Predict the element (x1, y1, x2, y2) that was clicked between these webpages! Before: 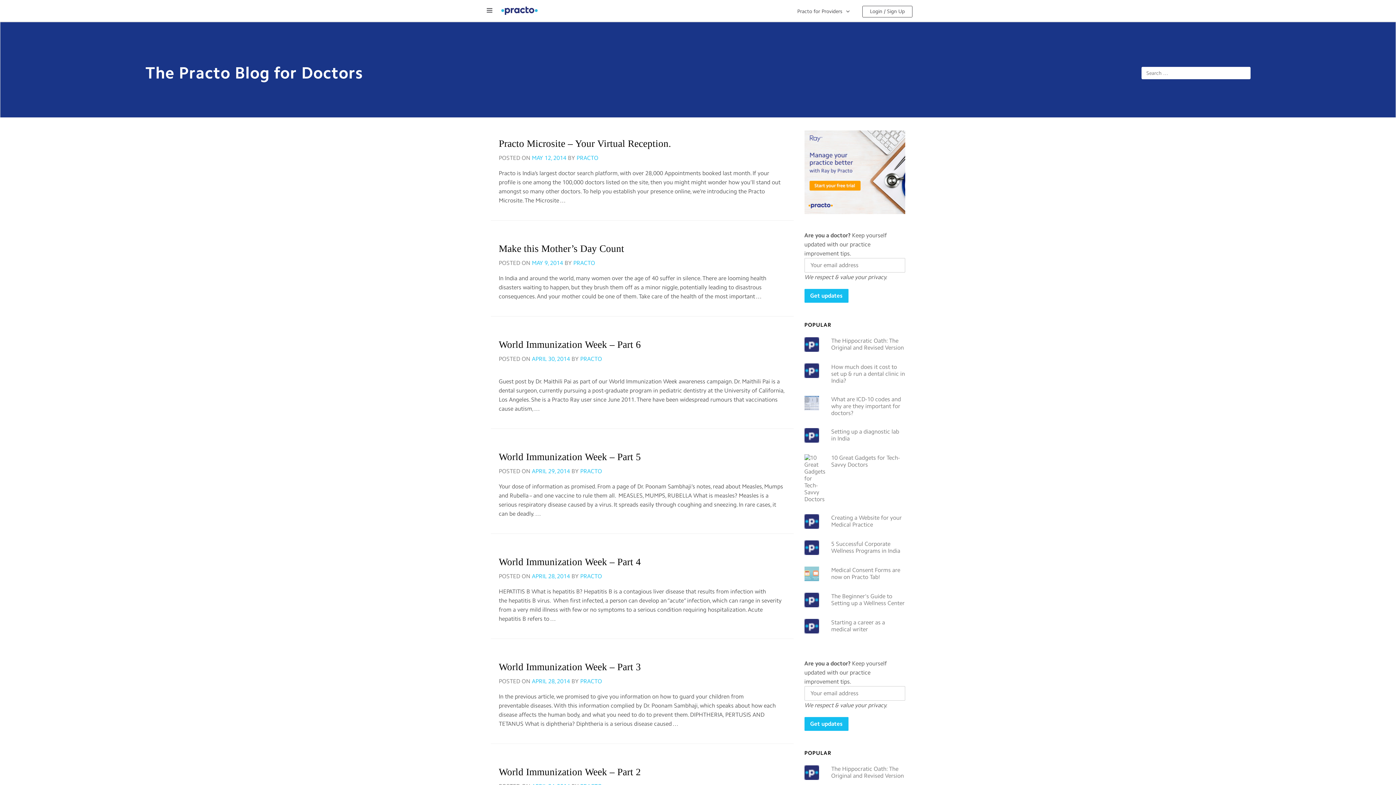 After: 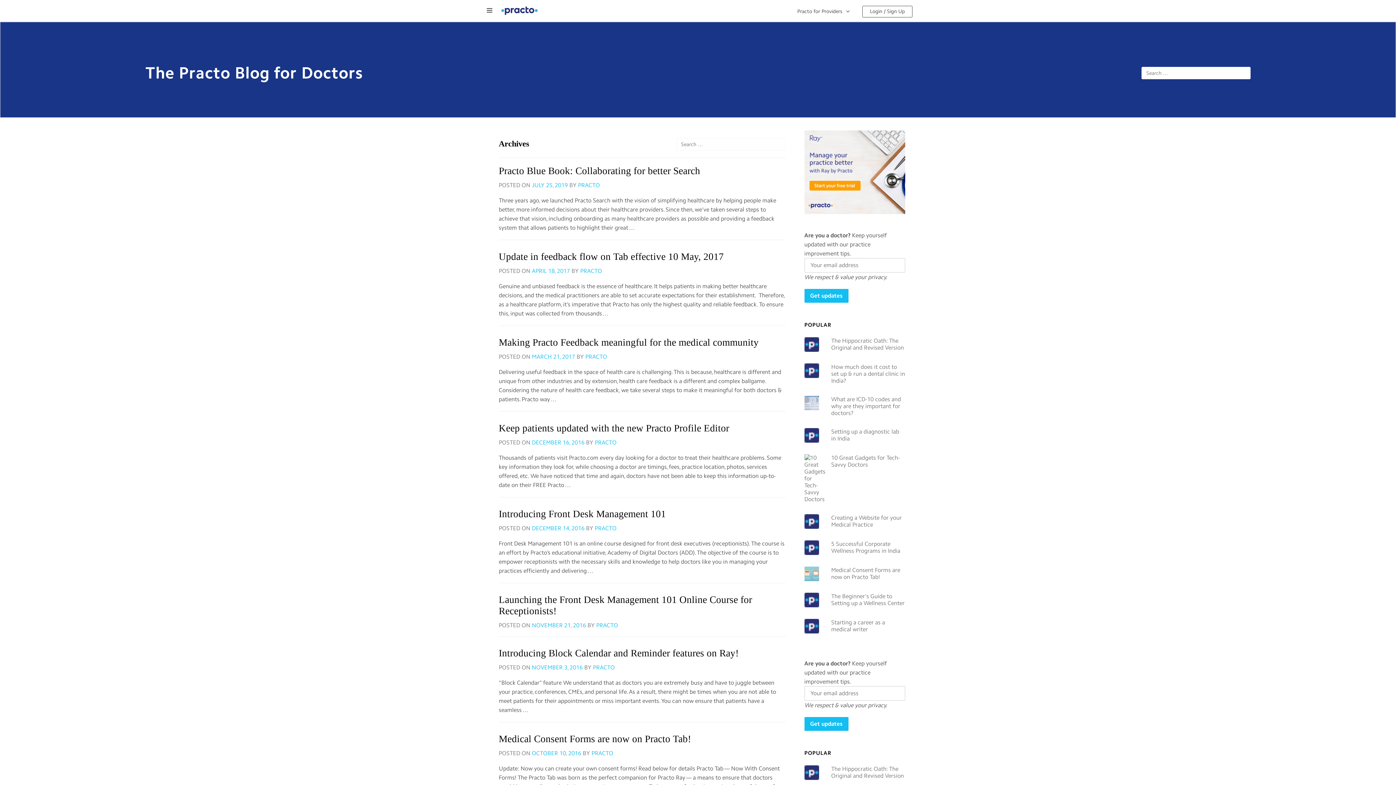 Action: bbox: (573, 259, 595, 266) label: PRACTO